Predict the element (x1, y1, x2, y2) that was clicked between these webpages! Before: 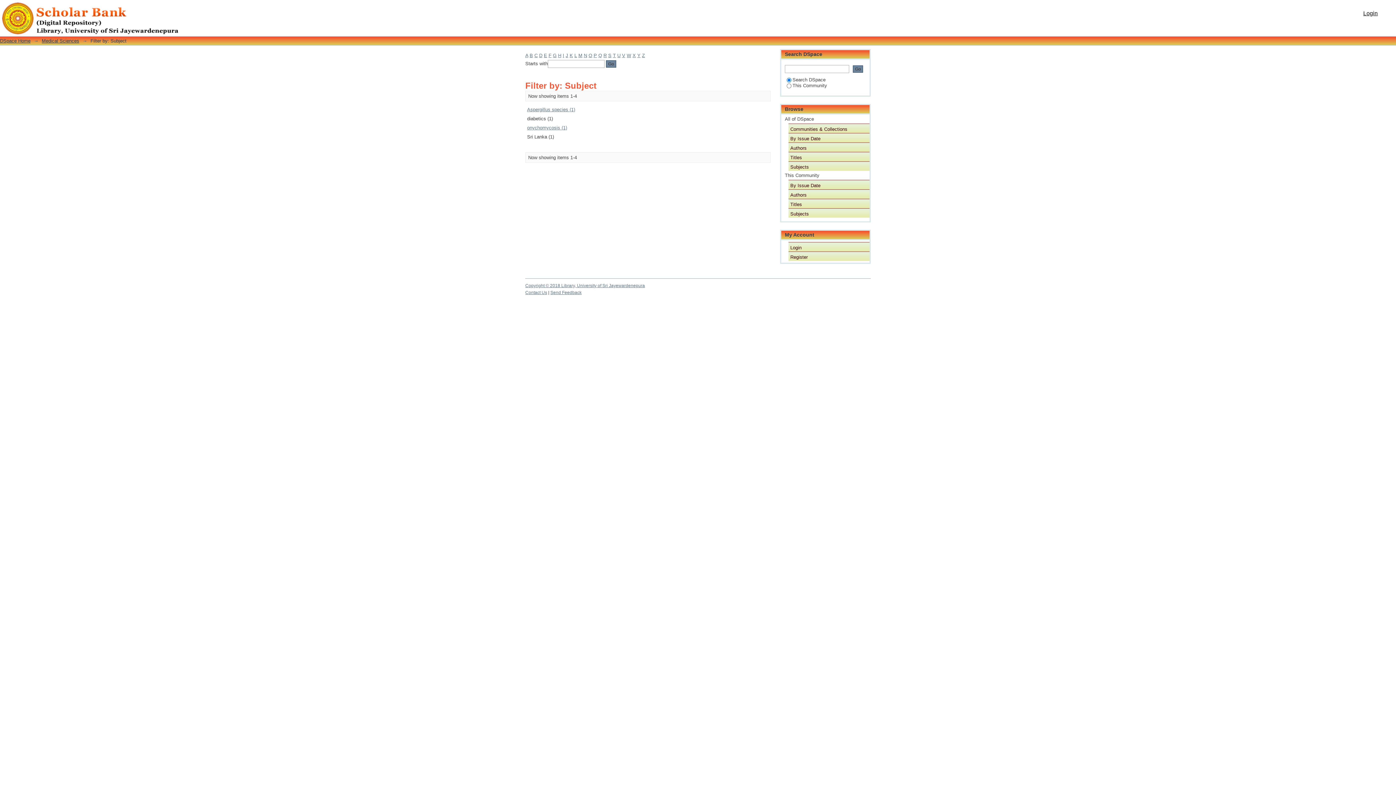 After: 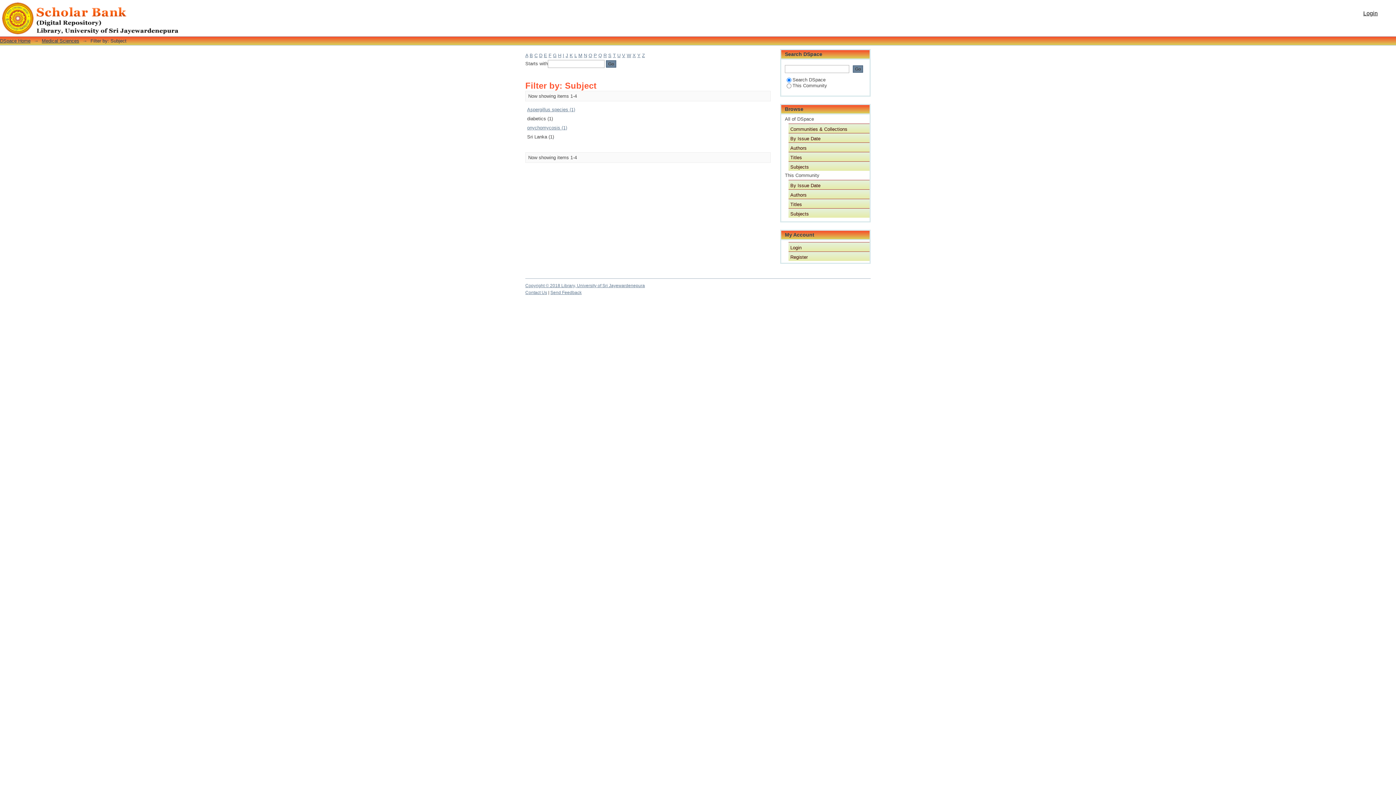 Action: bbox: (869, 287, 870, 292) label:  